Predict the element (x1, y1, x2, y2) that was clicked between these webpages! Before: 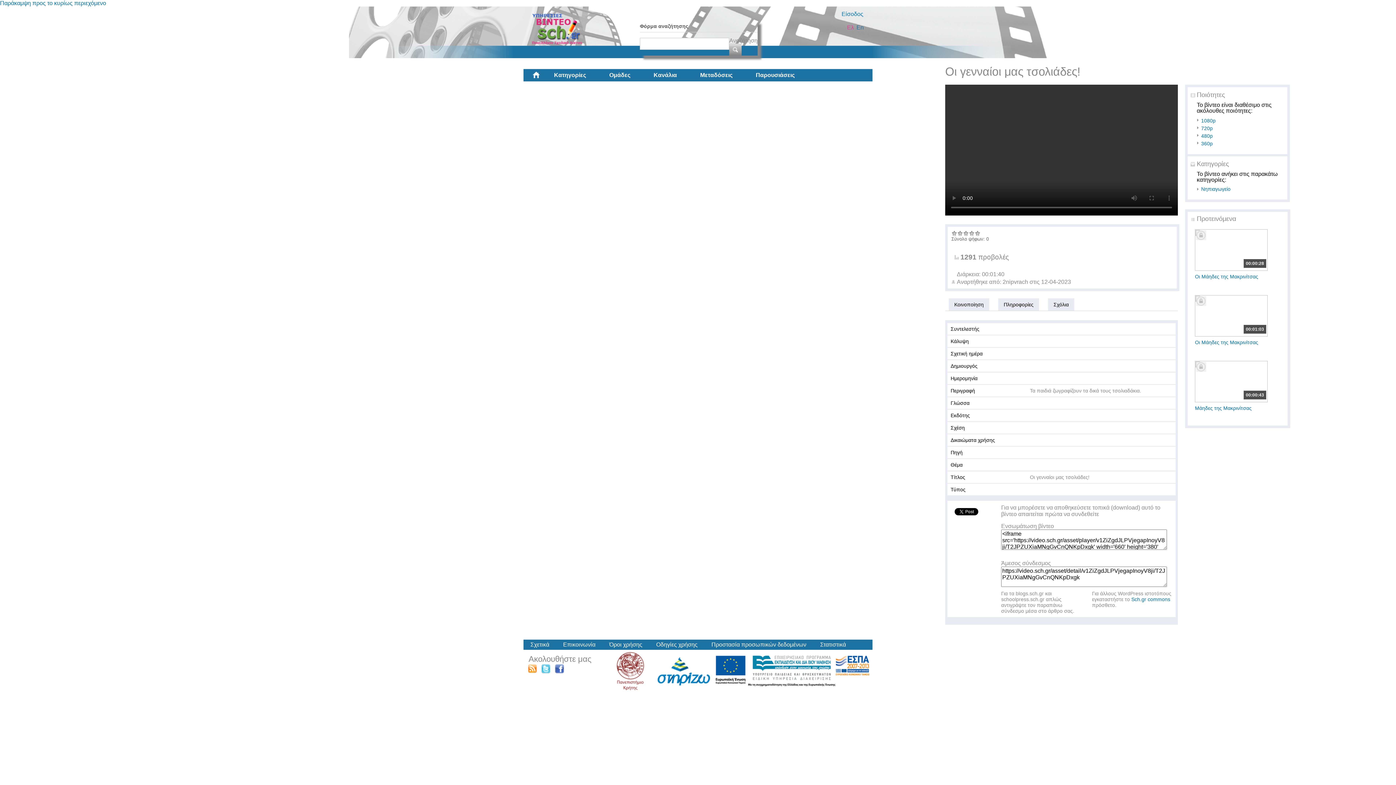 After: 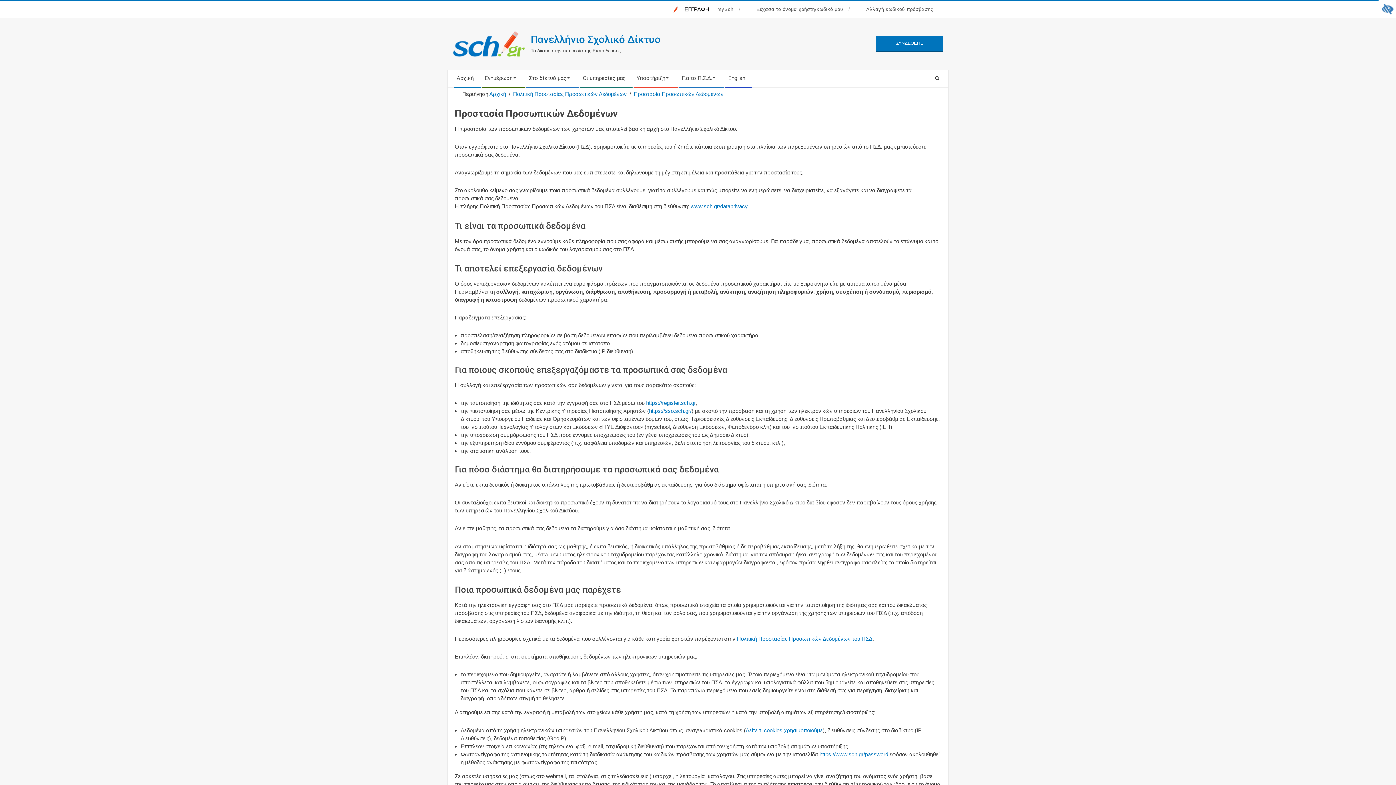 Action: label: Προστασία προσωπικών δεδομένων bbox: (711, 641, 806, 648)